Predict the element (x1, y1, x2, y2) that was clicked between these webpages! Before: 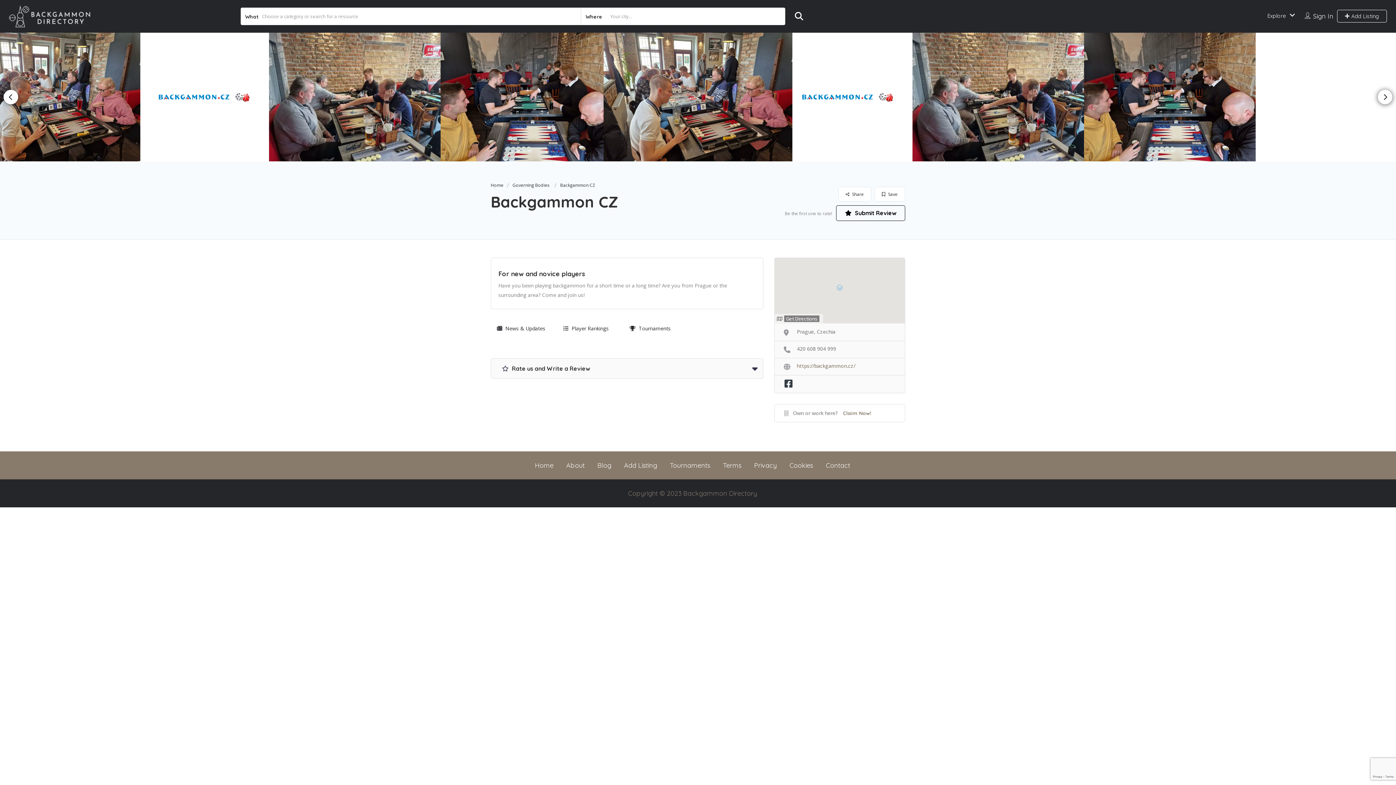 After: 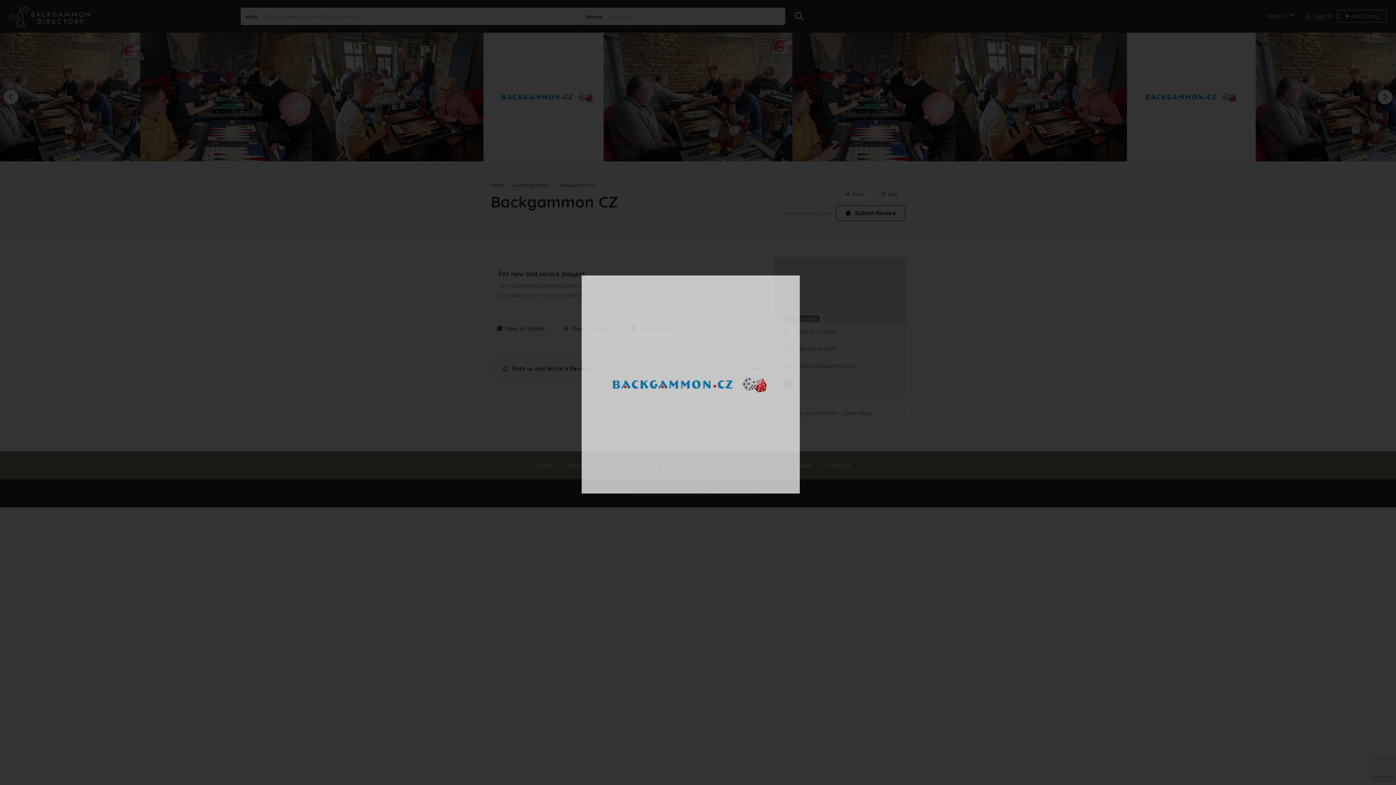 Action: bbox: (118, 32, 290, 161)